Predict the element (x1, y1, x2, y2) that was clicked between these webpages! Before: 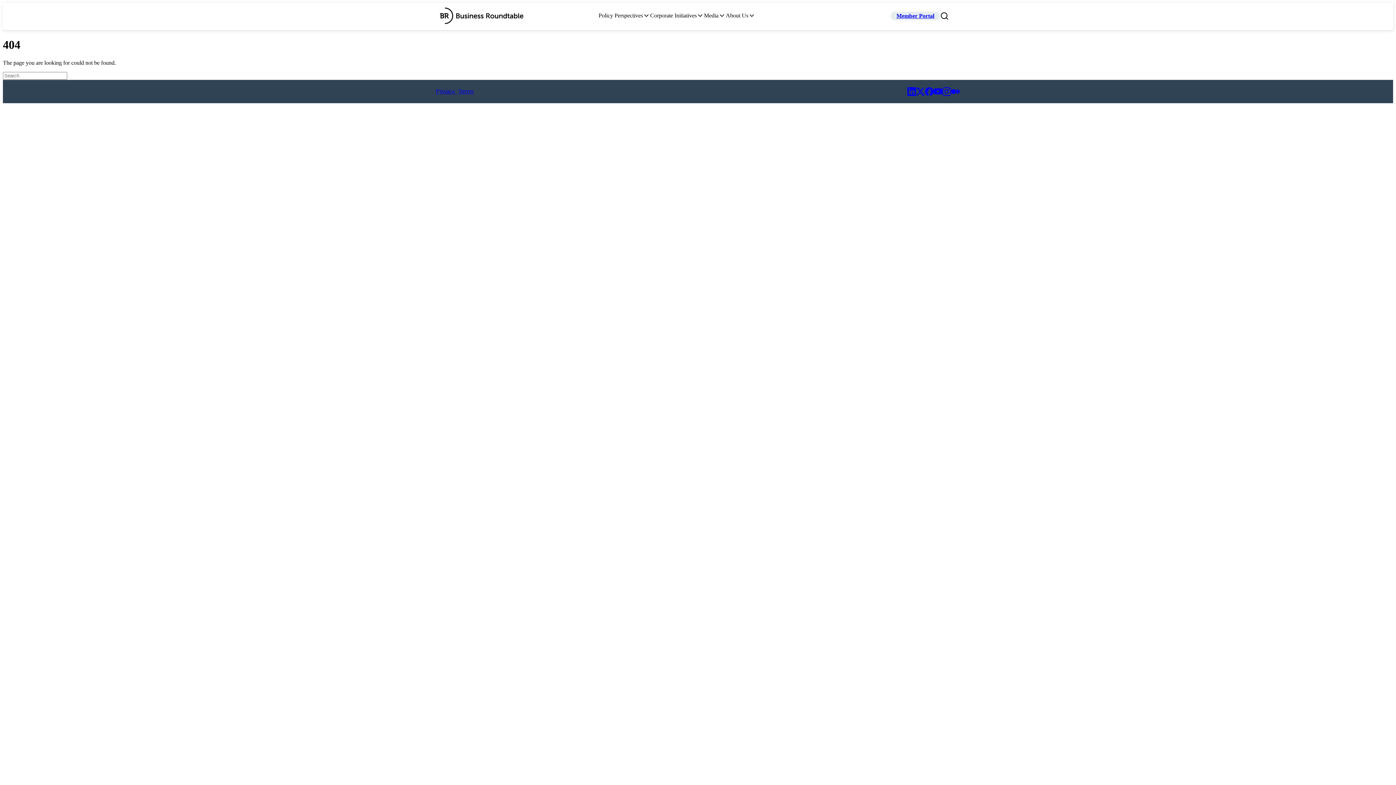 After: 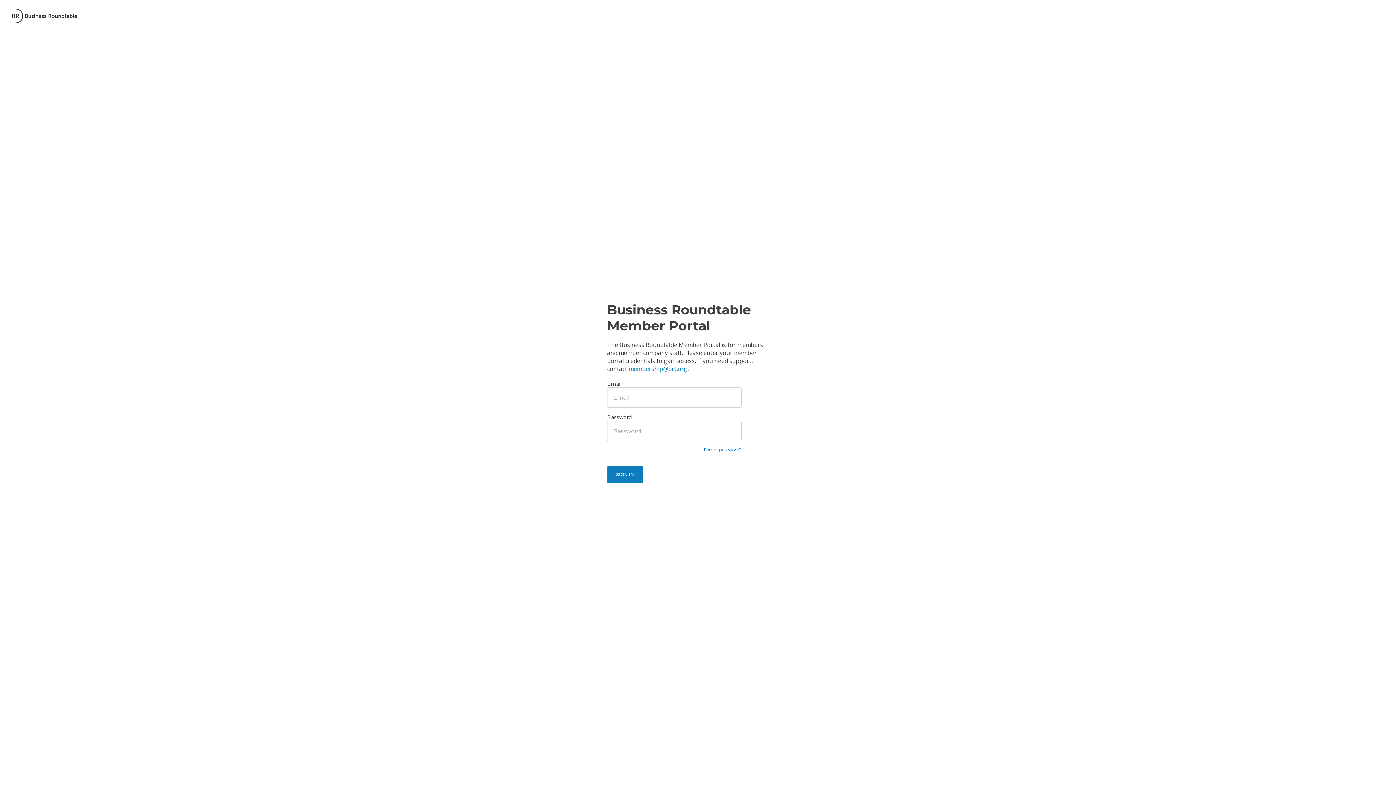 Action: label: Member Portal
 bbox: (890, 11, 940, 20)